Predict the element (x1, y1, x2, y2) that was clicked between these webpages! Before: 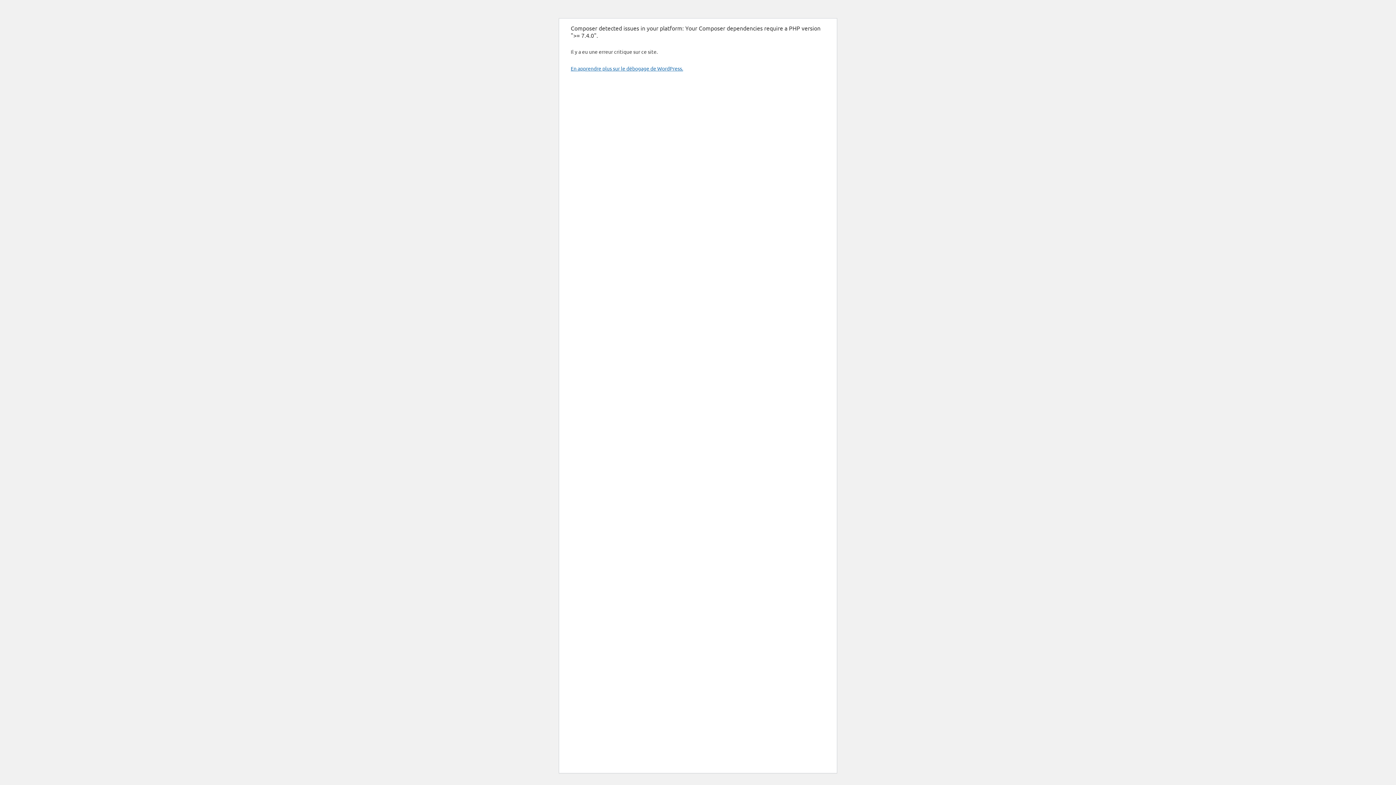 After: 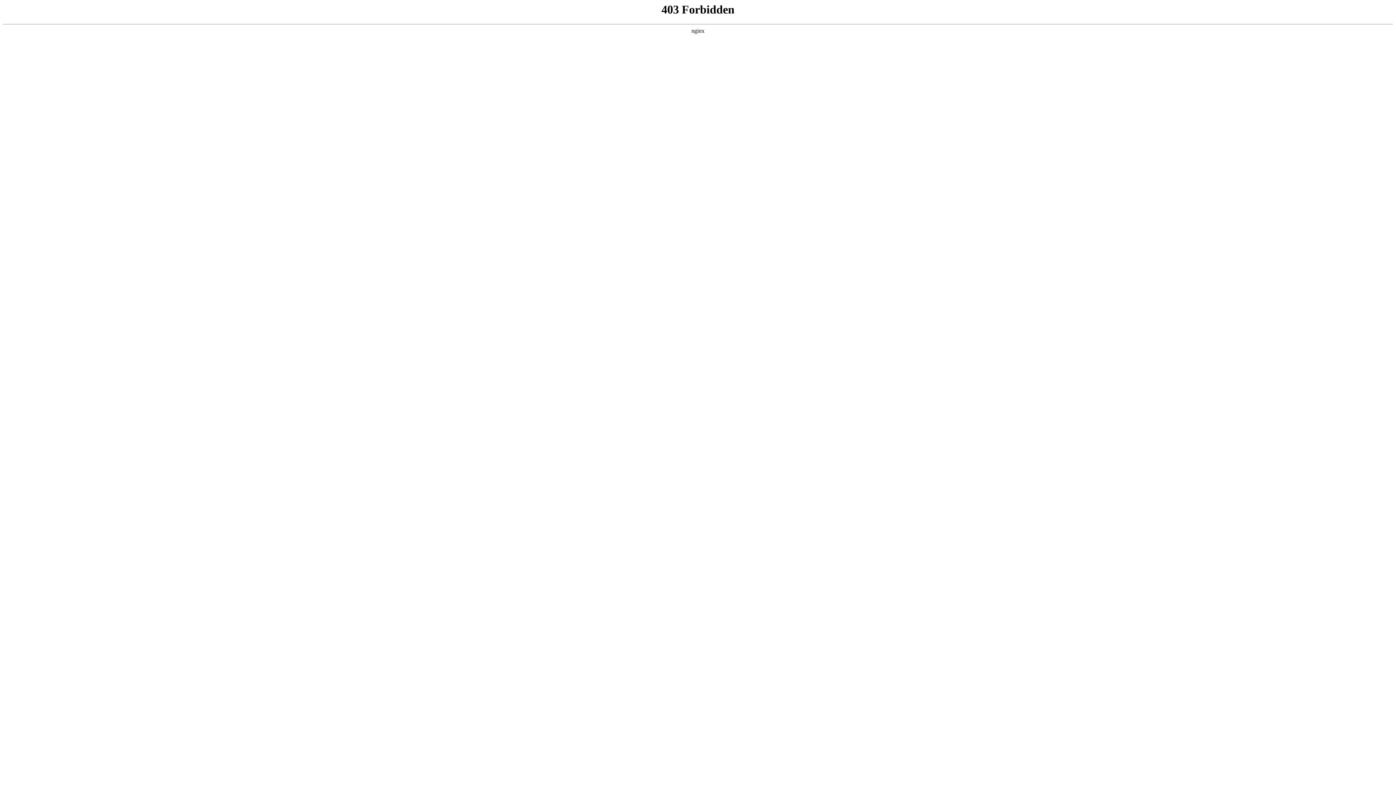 Action: label: En apprendre plus sur le débogage de WordPress. bbox: (570, 65, 683, 71)